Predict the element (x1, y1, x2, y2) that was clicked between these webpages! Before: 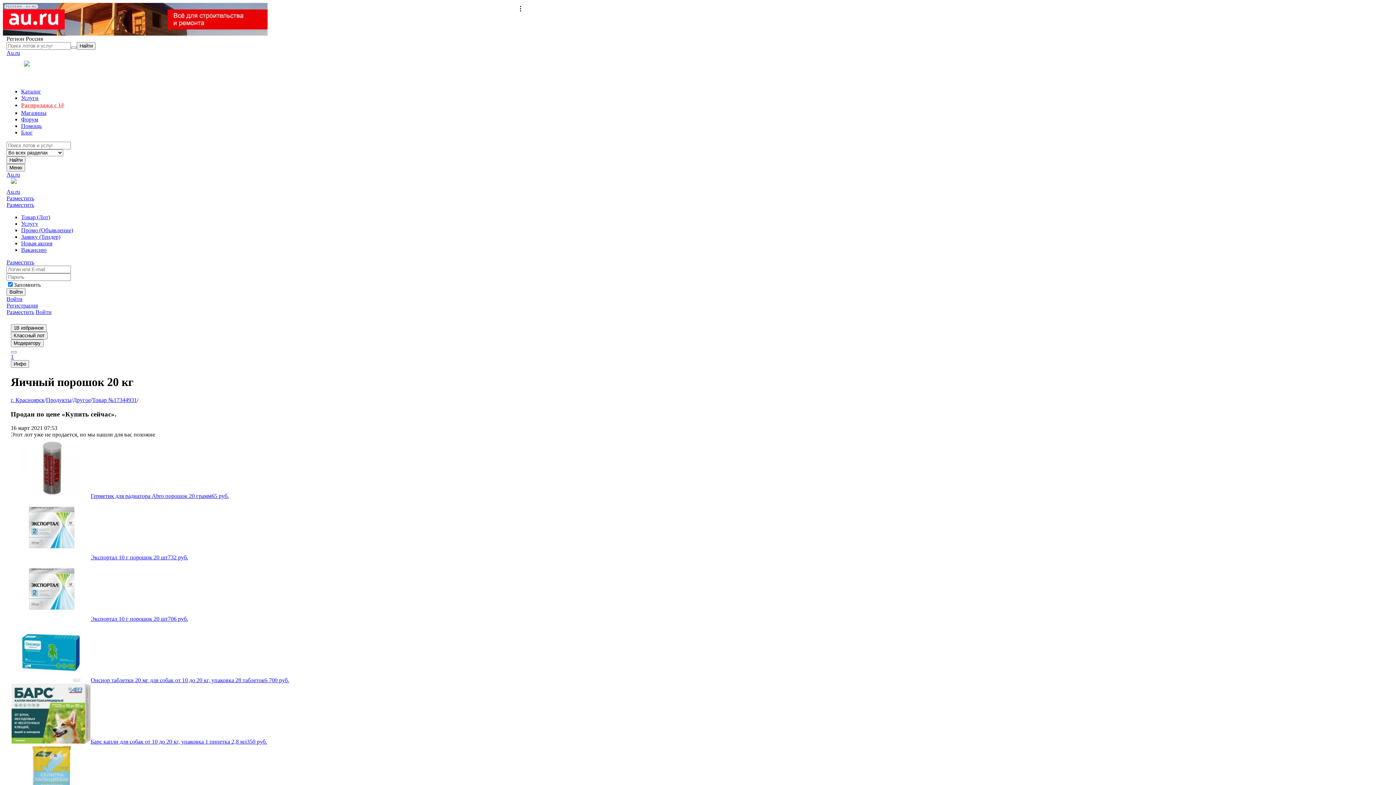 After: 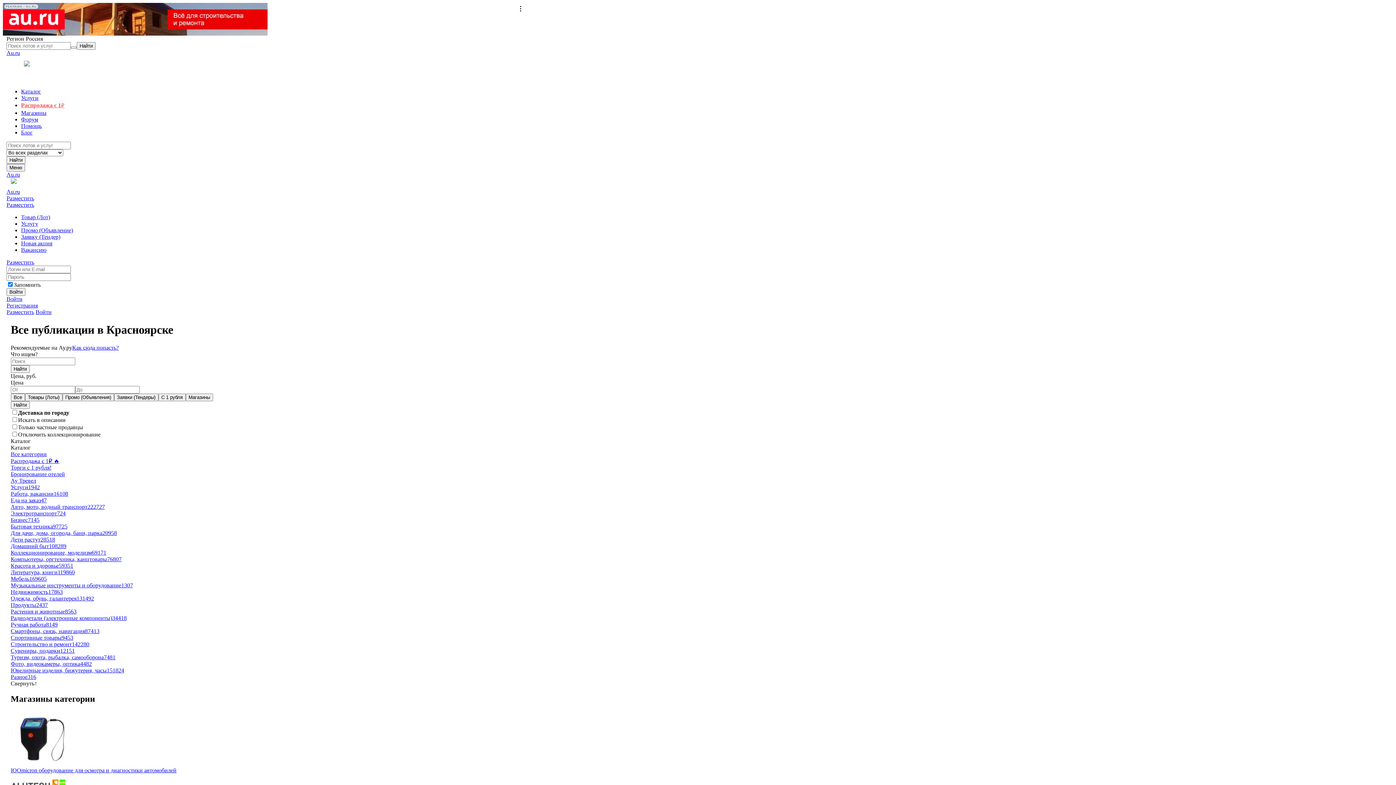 Action: bbox: (10, 397, 44, 403) label: г. Красноярск